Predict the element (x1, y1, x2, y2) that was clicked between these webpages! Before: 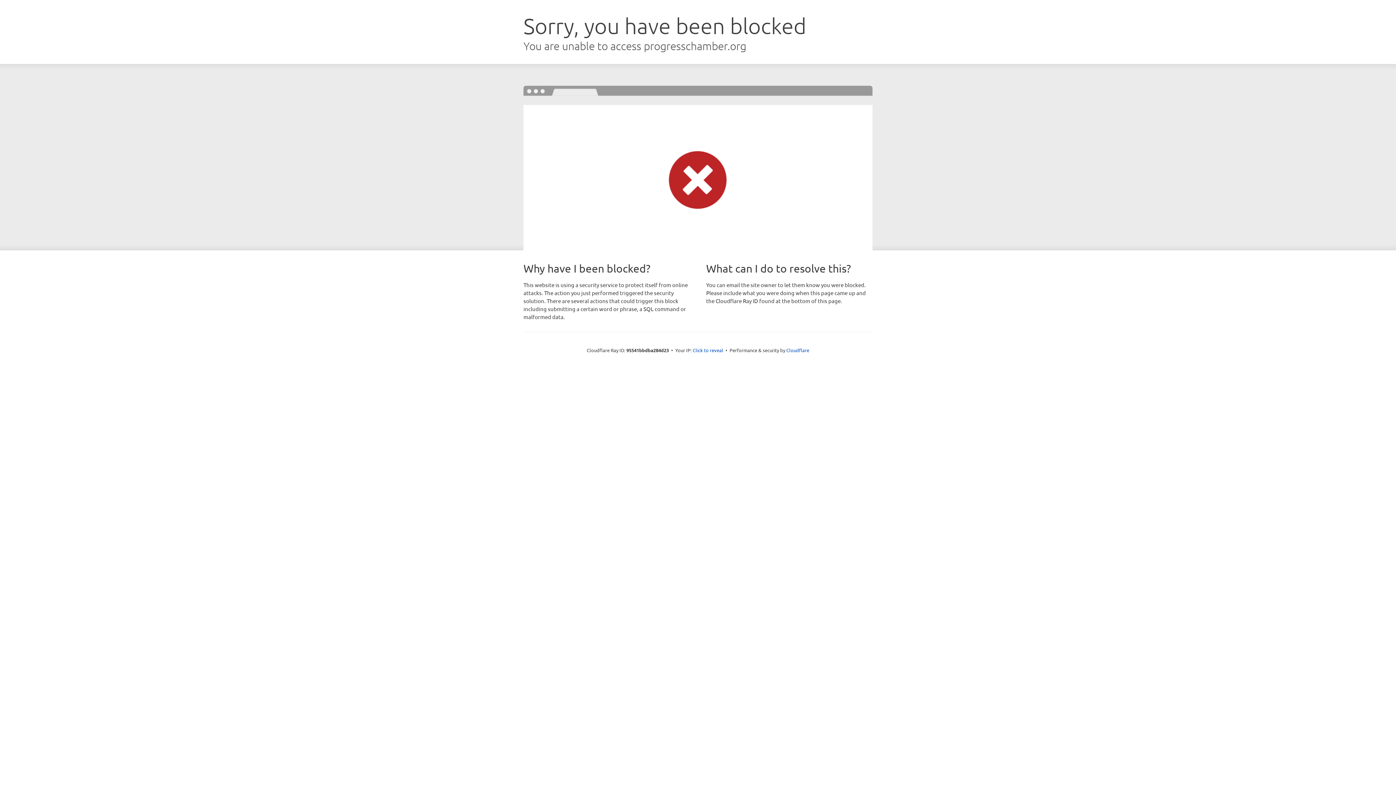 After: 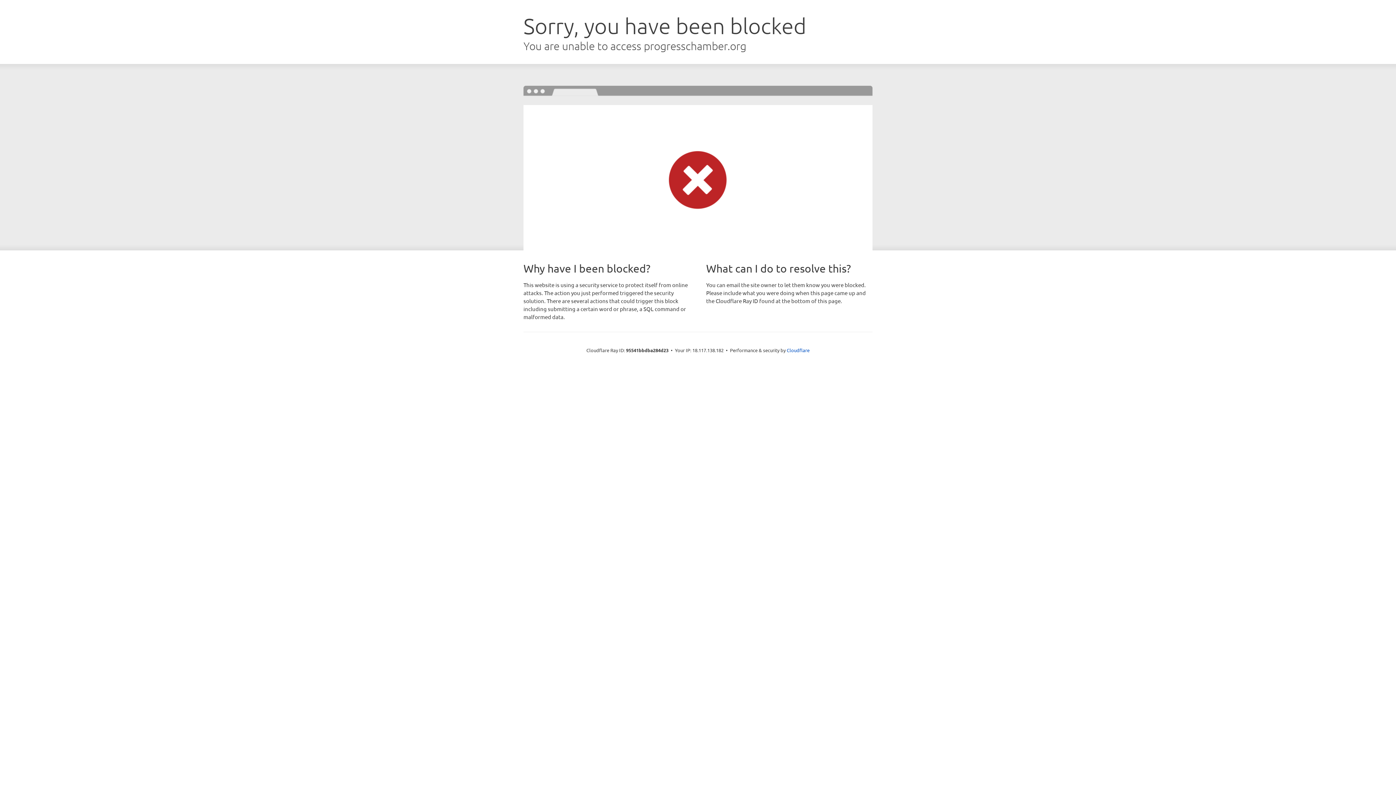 Action: bbox: (692, 346, 723, 353) label: Click to reveal